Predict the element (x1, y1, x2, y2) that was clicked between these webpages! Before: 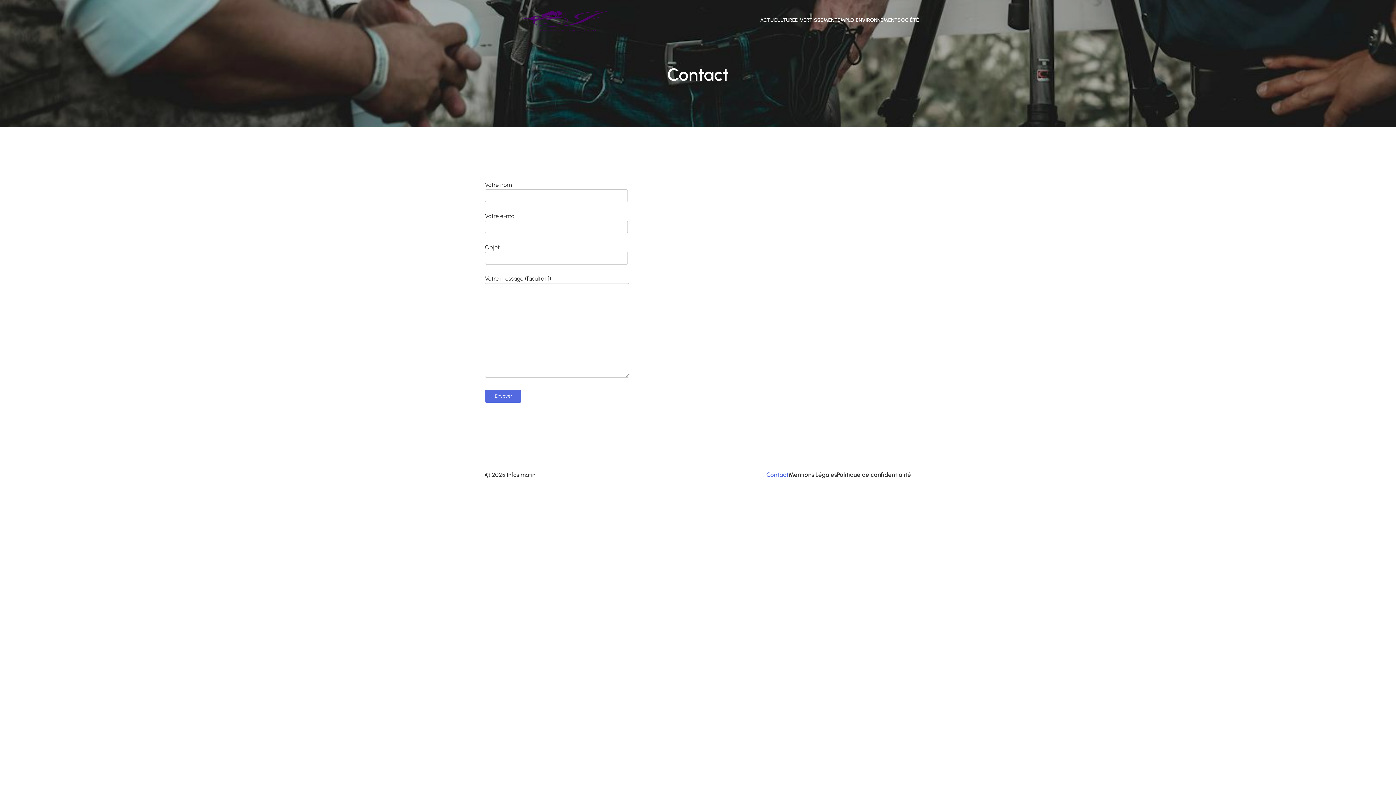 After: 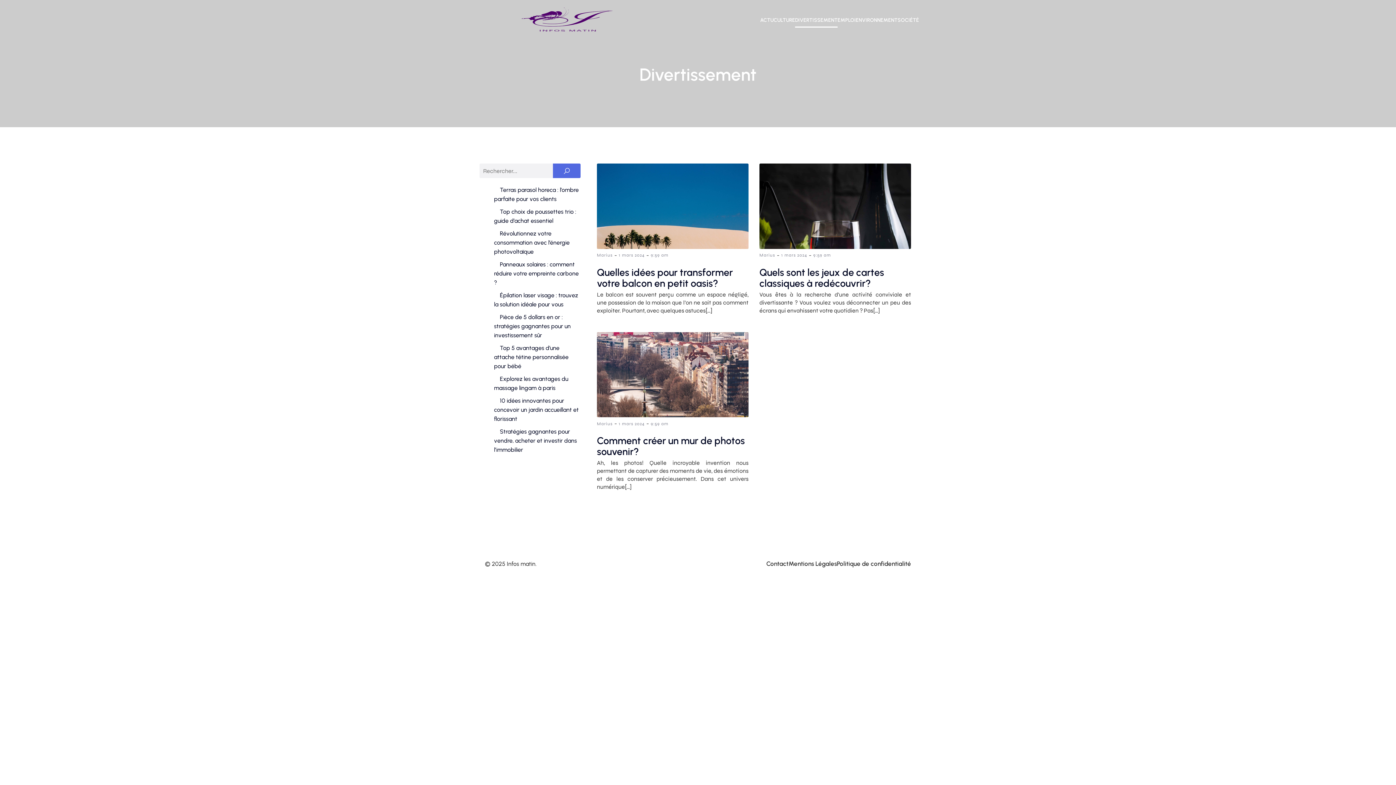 Action: label: DIVERTISSEMENT bbox: (795, 12, 837, 27)